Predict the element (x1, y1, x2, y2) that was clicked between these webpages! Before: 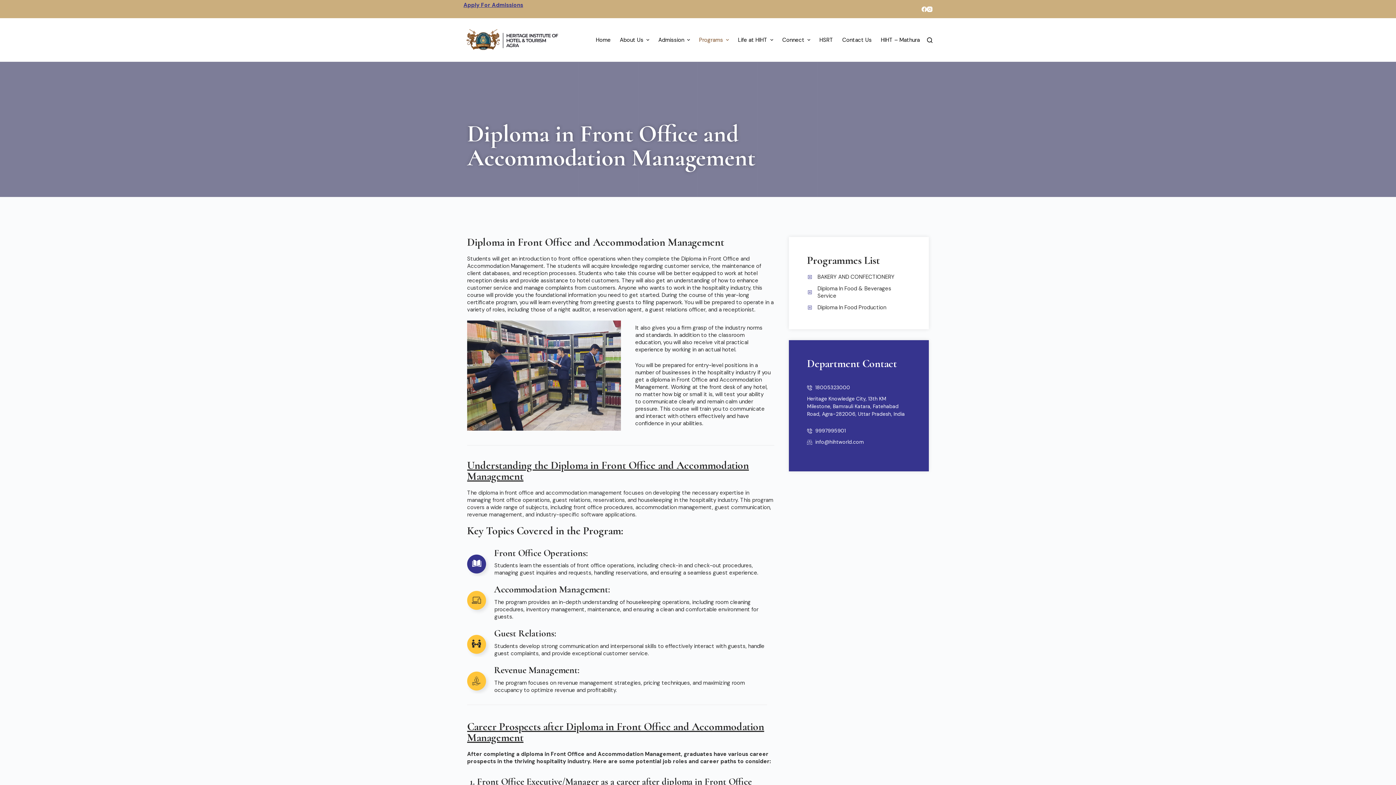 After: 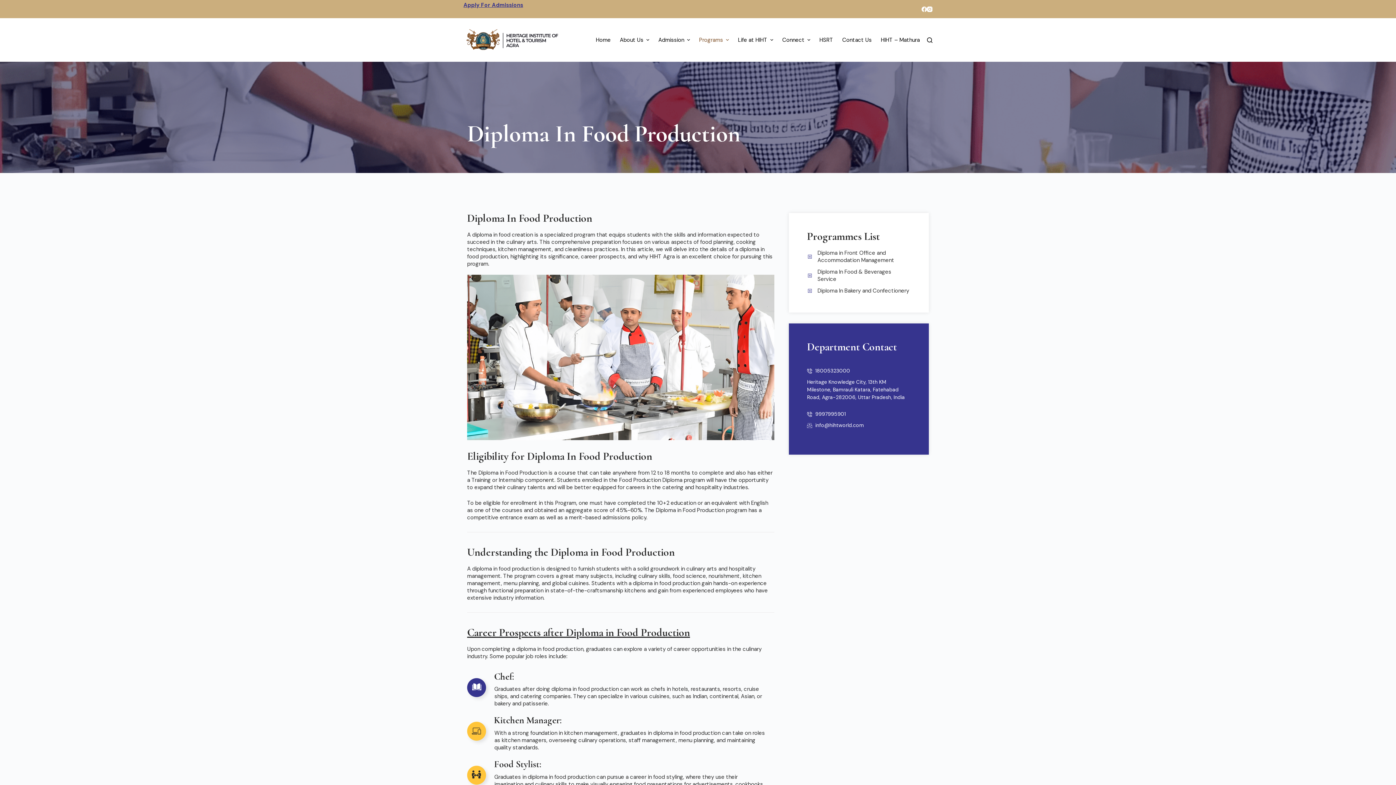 Action: label: Diploma In Food Production bbox: (807, 304, 910, 311)